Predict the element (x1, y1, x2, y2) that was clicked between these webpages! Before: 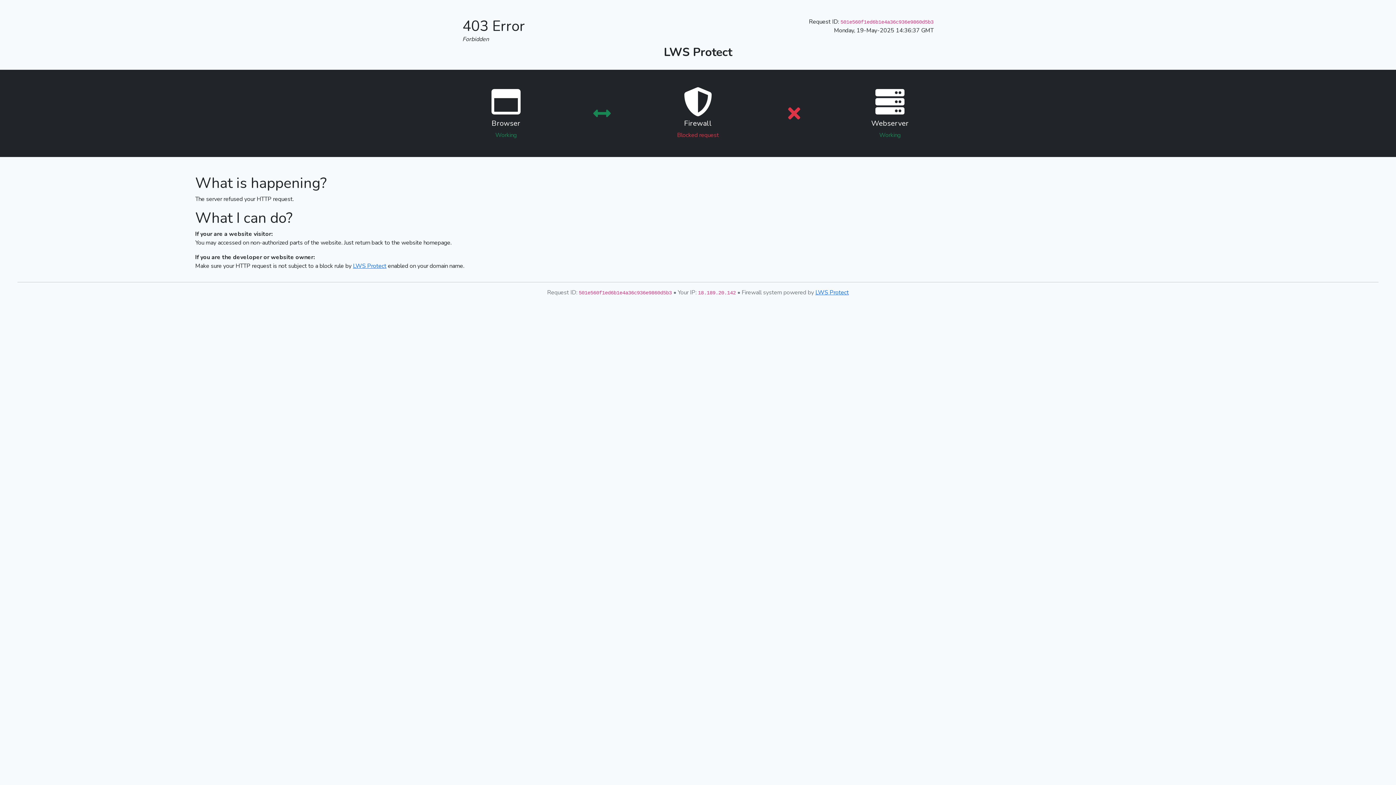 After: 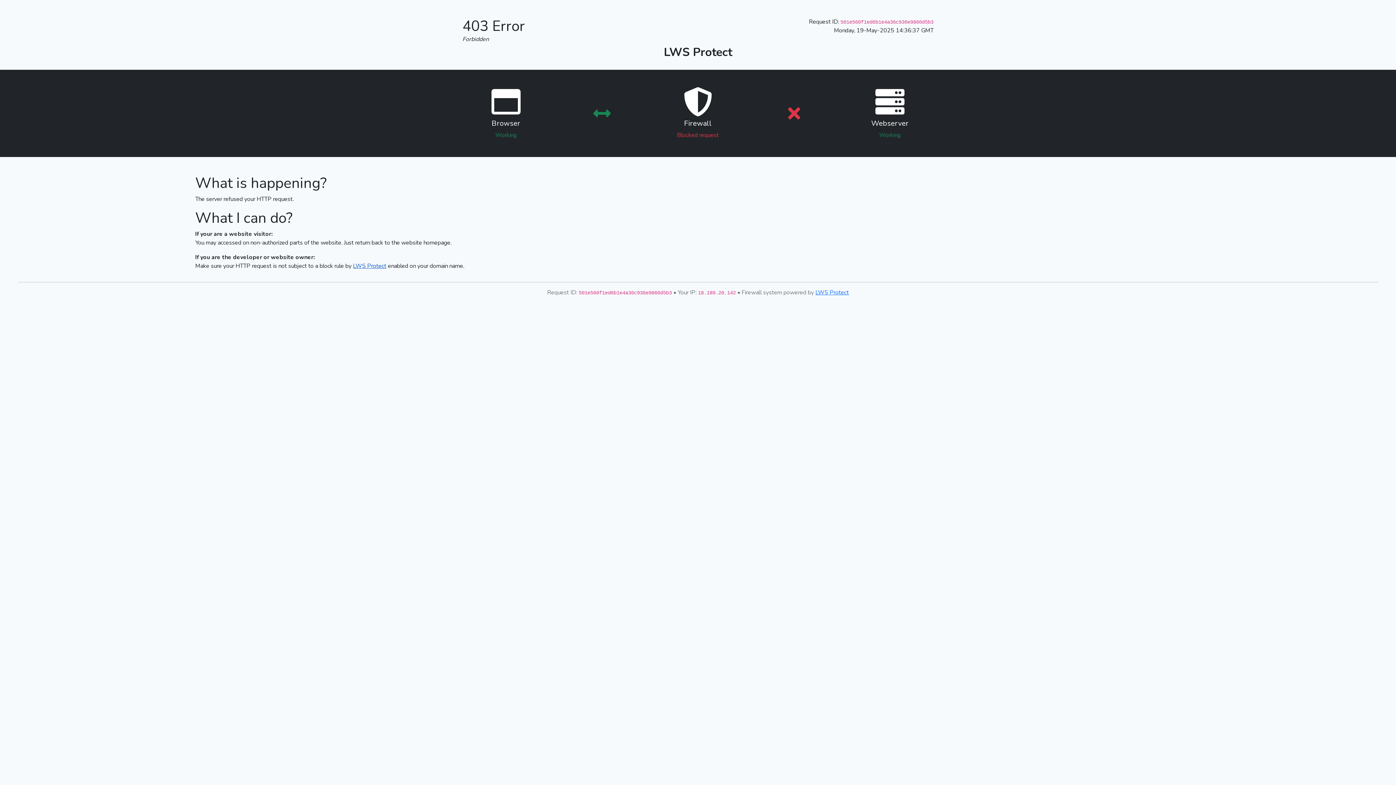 Action: bbox: (353, 262, 386, 270) label: LWS Protect